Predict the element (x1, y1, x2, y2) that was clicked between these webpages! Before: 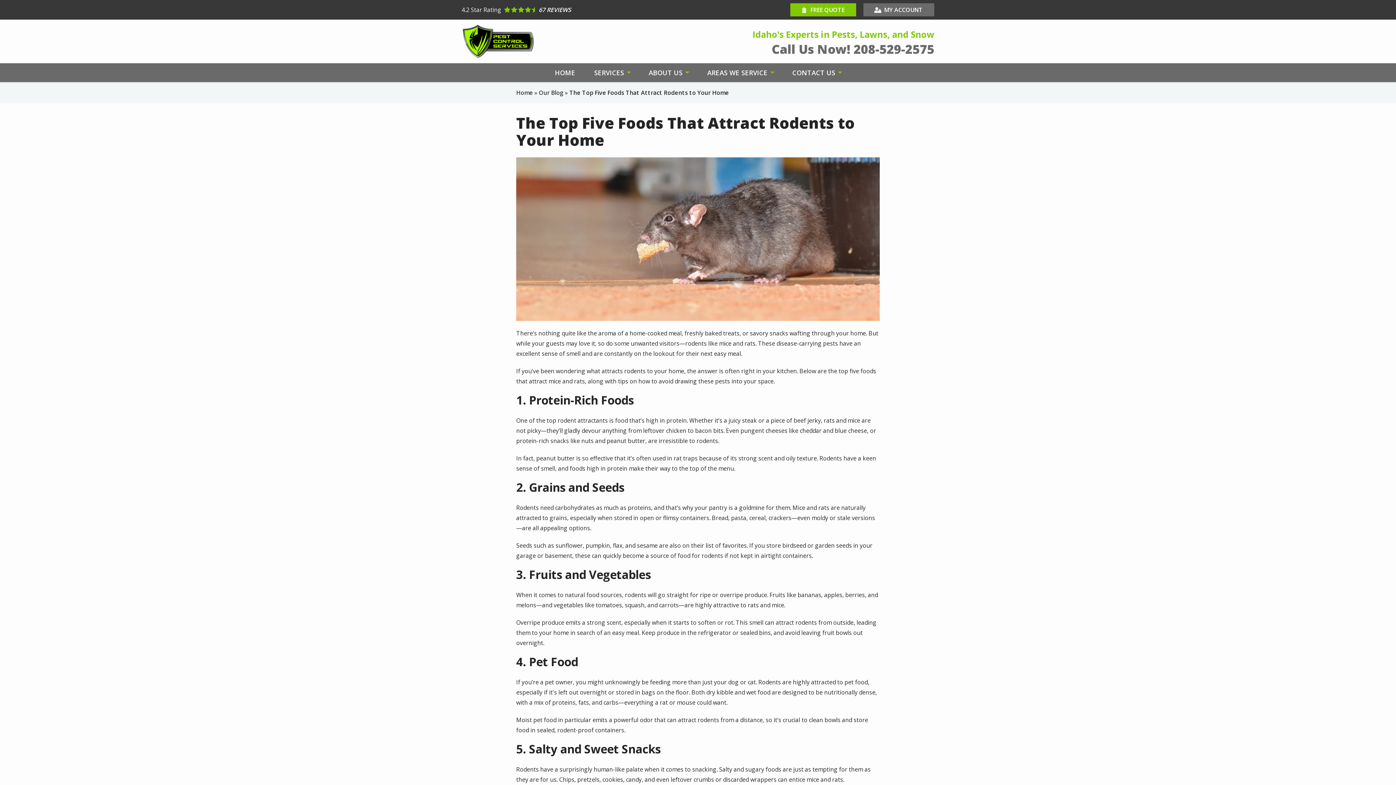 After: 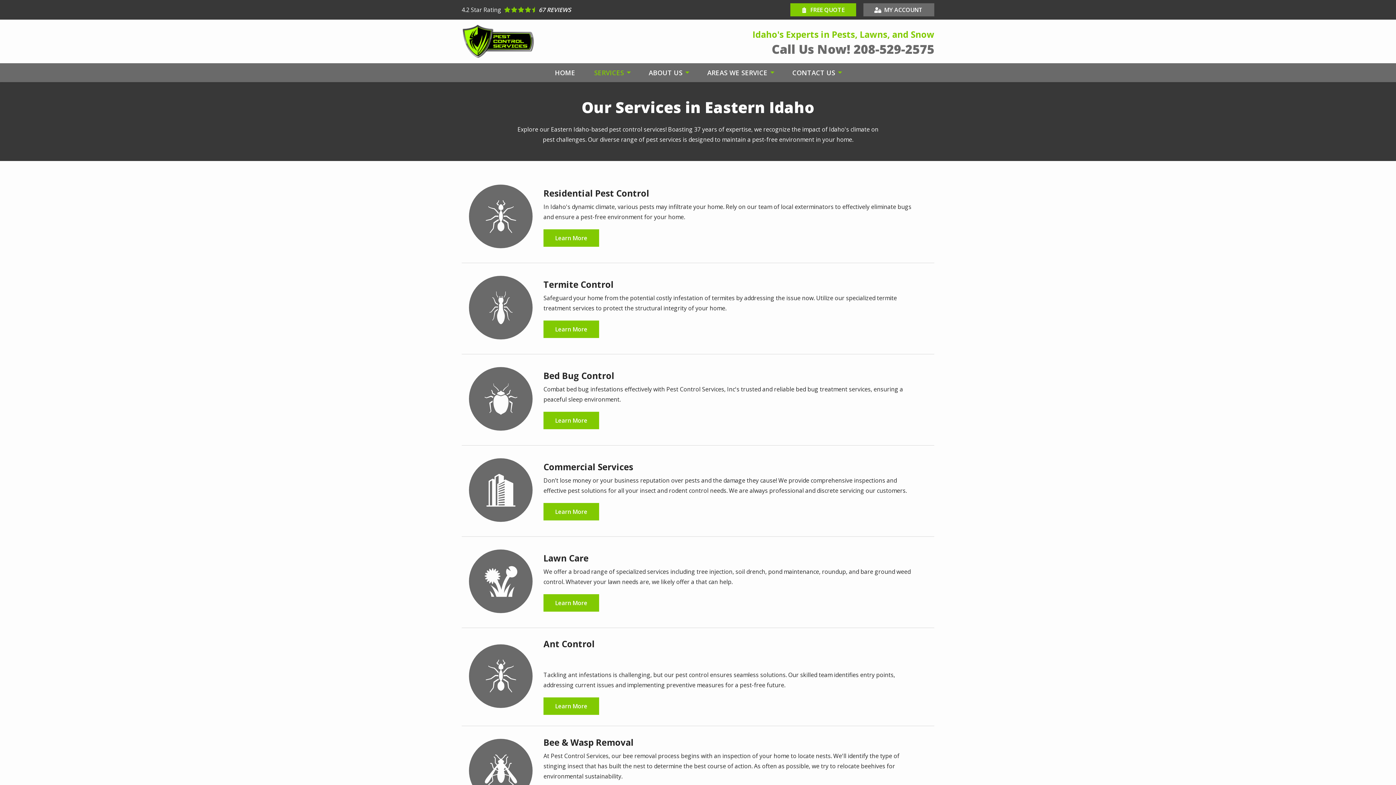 Action: bbox: (592, 66, 632, 78) label: SERVICES 